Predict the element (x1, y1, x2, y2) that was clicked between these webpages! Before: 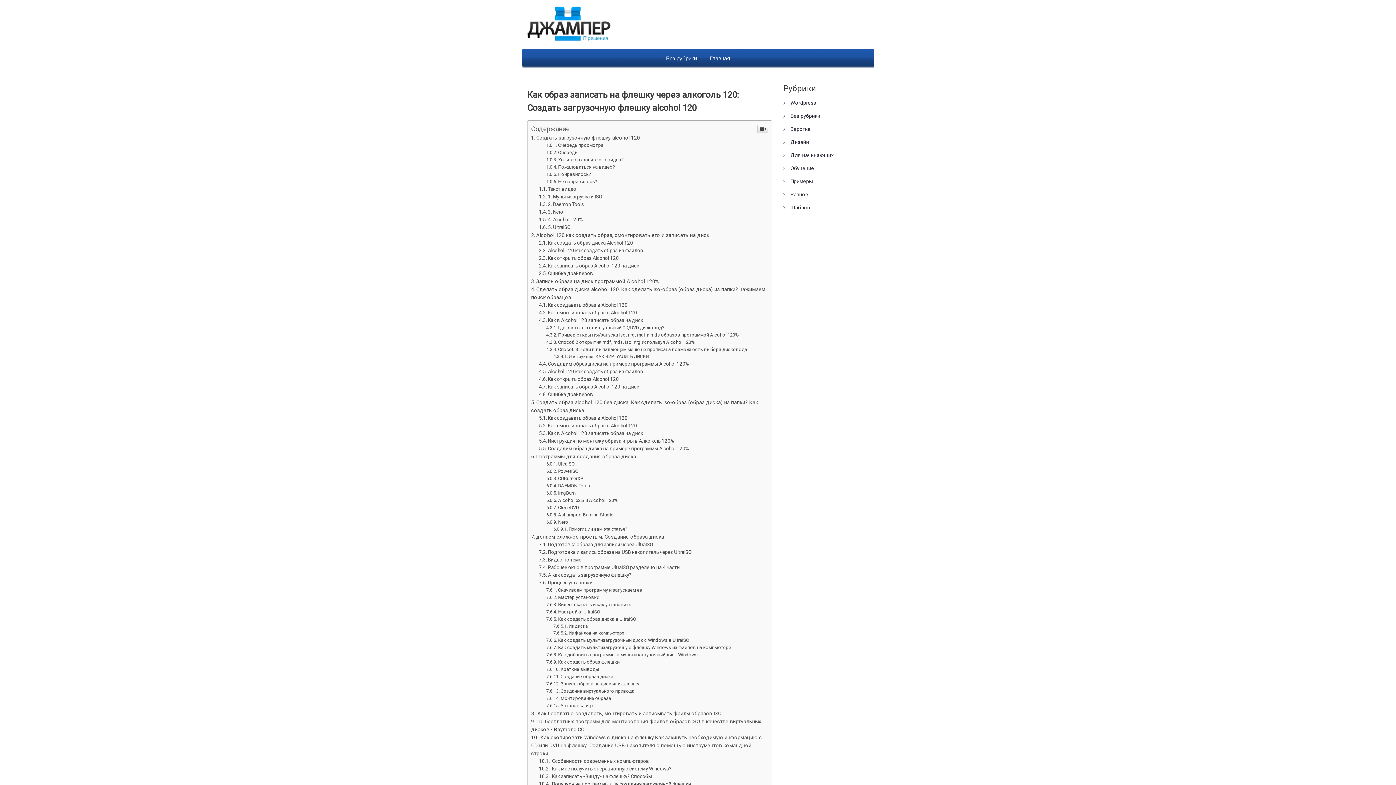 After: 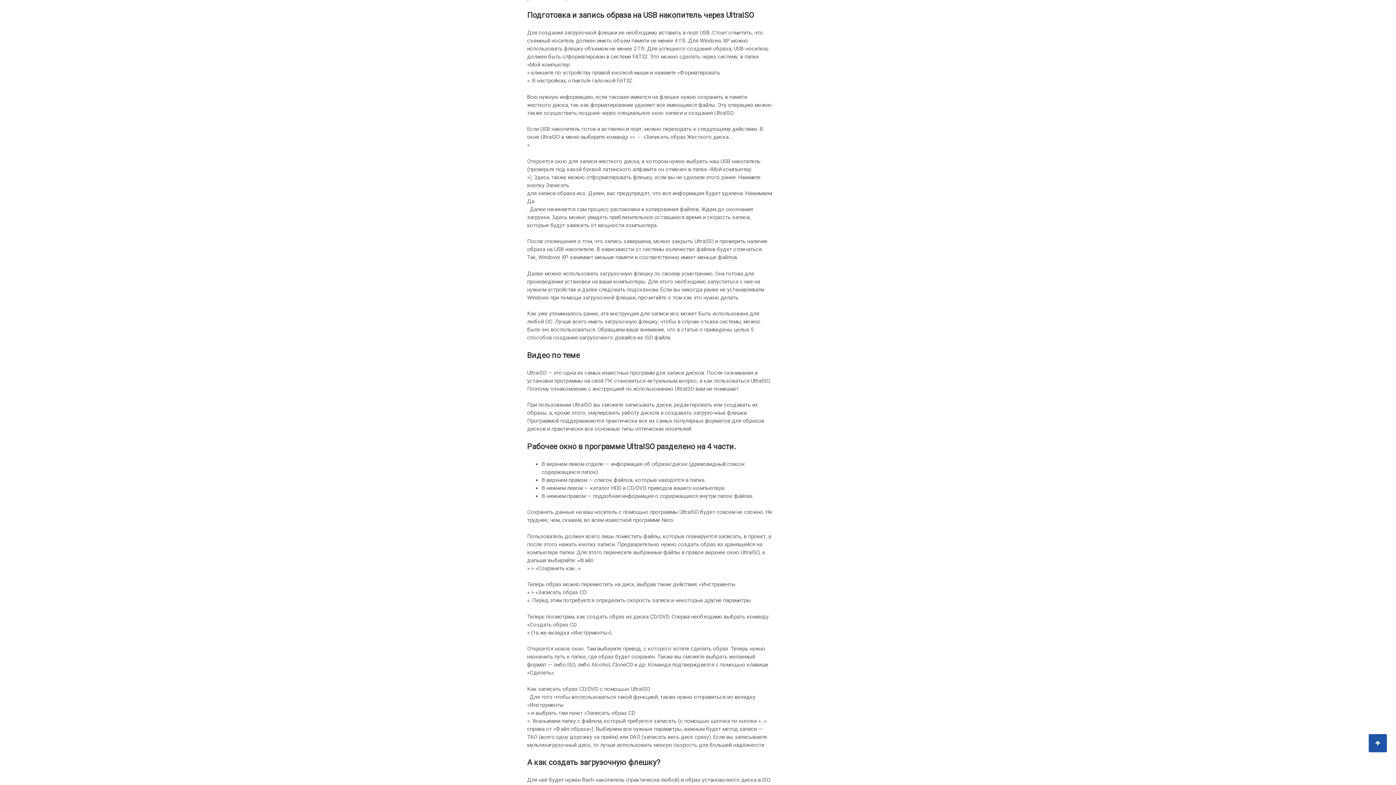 Action: bbox: (539, 549, 691, 555) label: Подготовка и запись образа на USB накопитель через UltraISO